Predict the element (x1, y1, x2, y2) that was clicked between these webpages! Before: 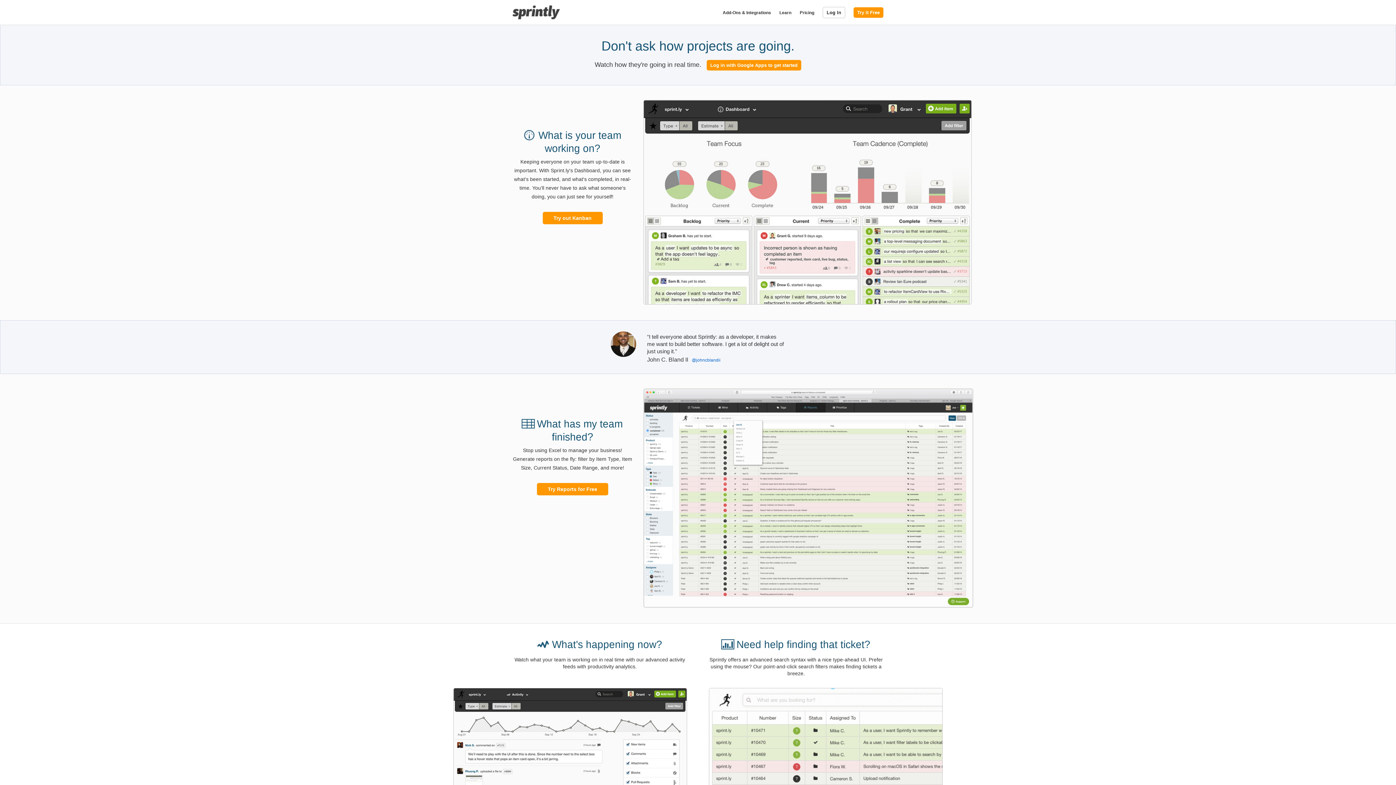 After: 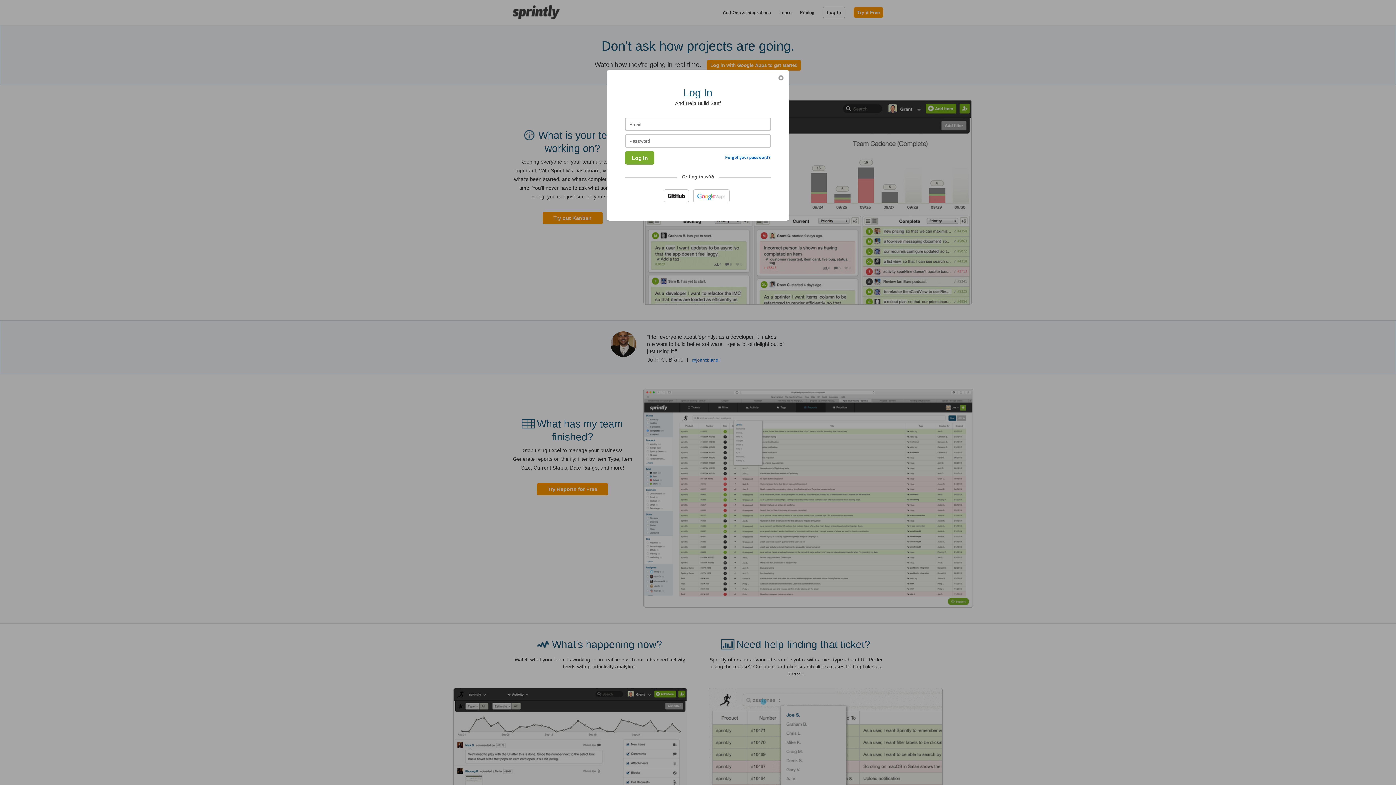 Action: bbox: (822, 6, 845, 18) label: Log In